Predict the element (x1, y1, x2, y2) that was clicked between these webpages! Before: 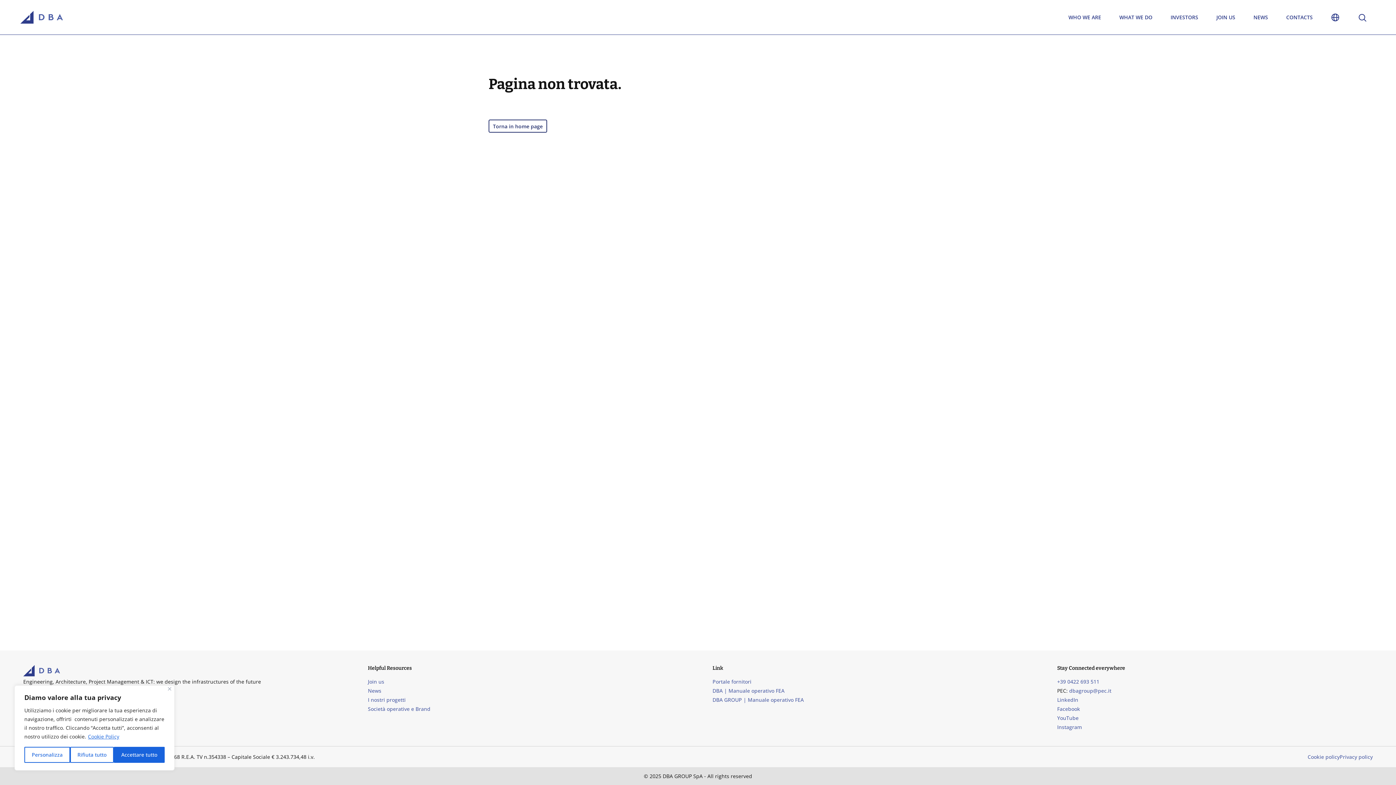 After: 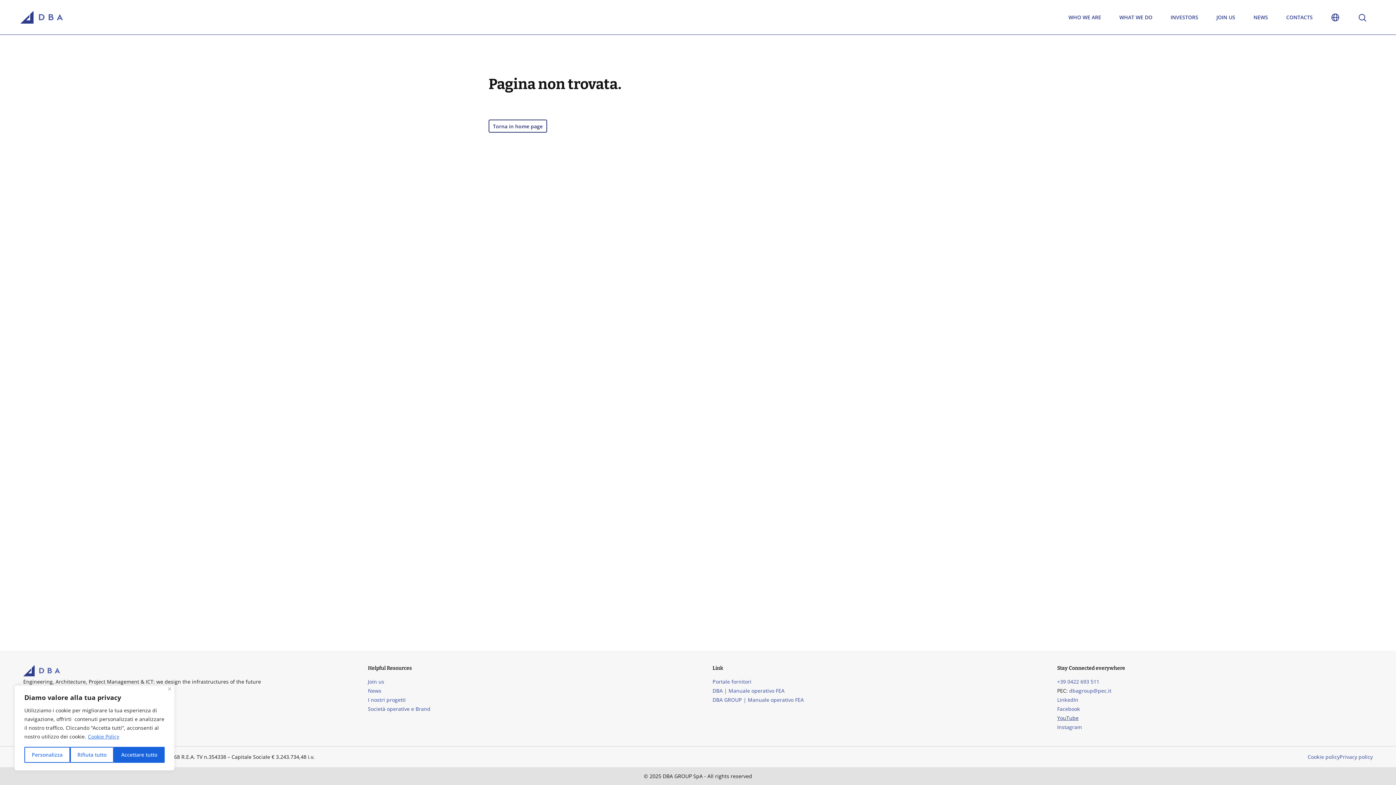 Action: label: YouTube bbox: (1056, 713, 1080, 722)